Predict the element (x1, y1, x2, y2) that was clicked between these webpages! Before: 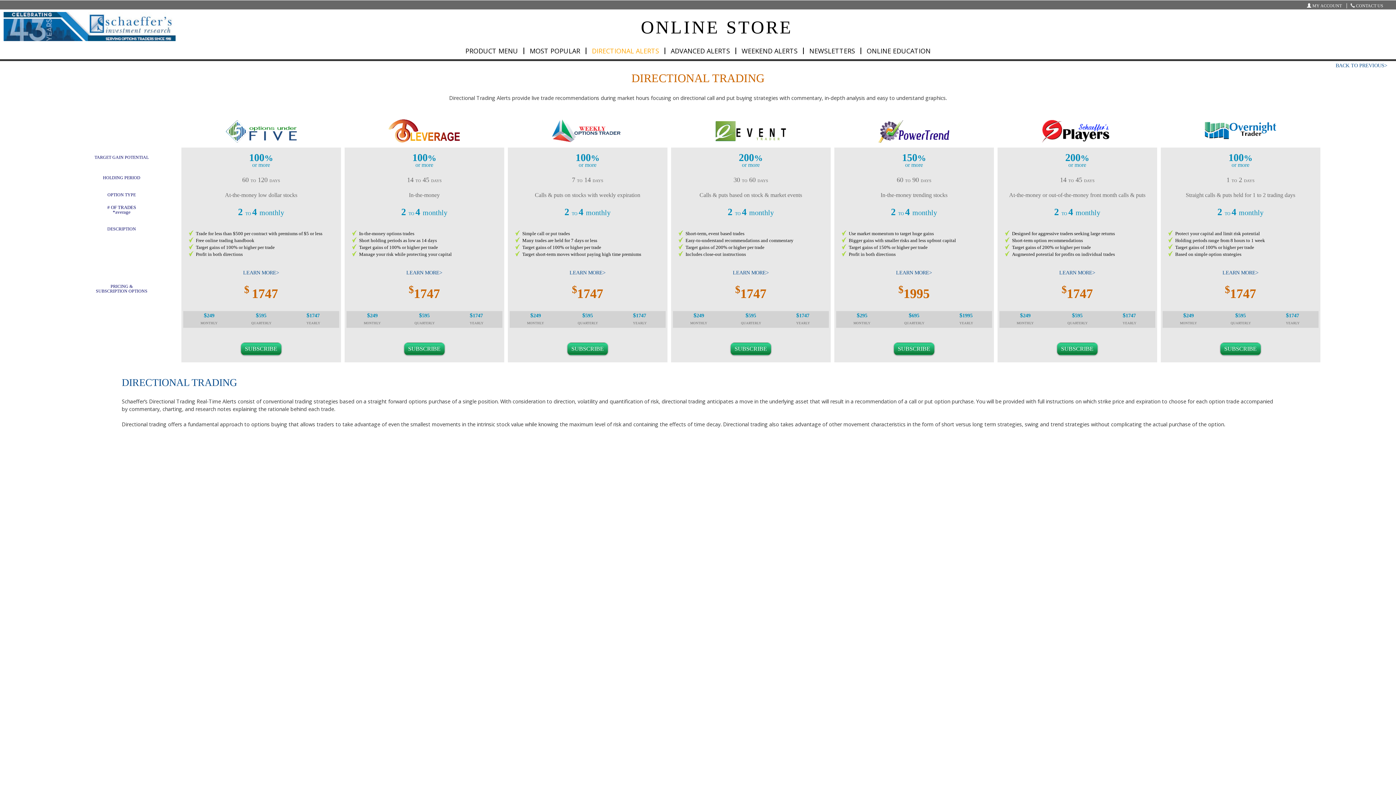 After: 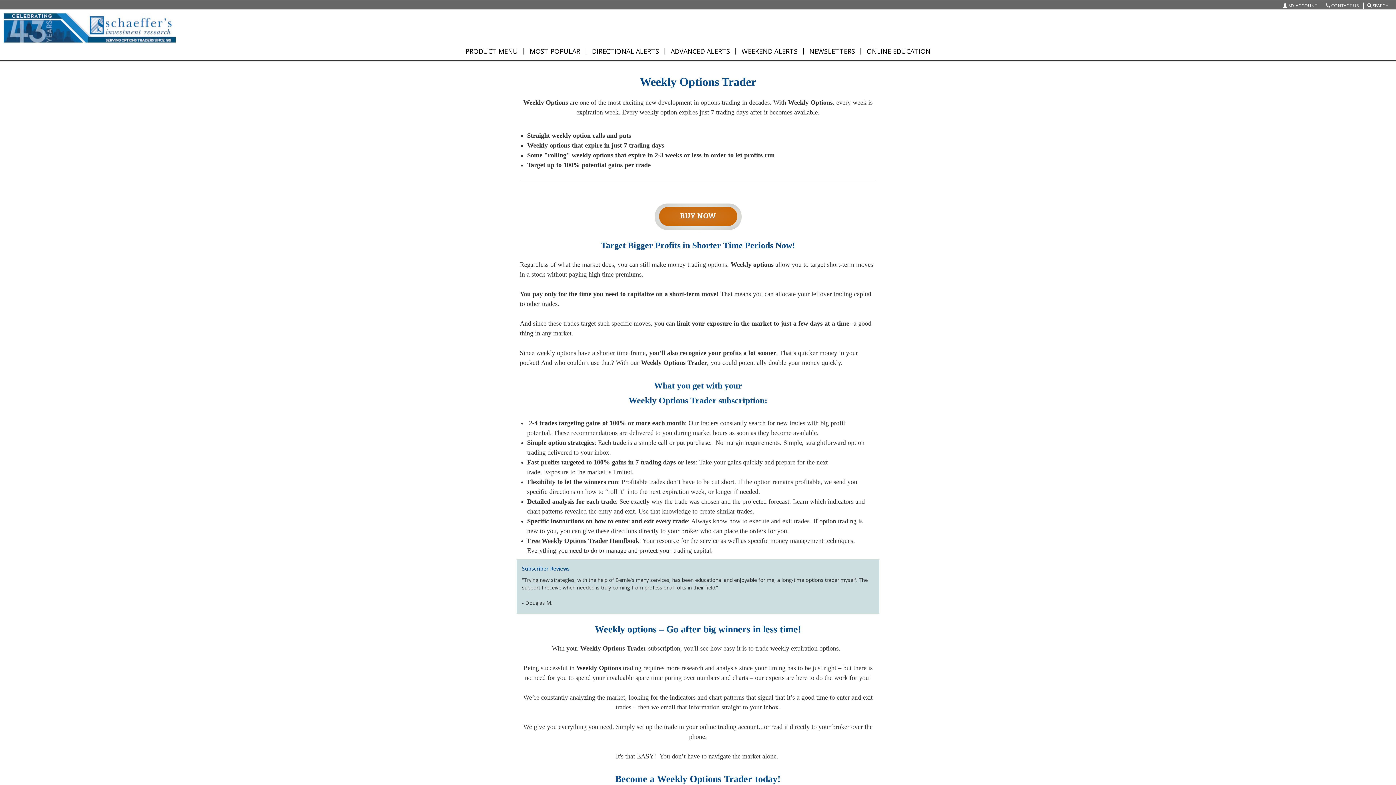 Action: bbox: (551, 118, 624, 144)